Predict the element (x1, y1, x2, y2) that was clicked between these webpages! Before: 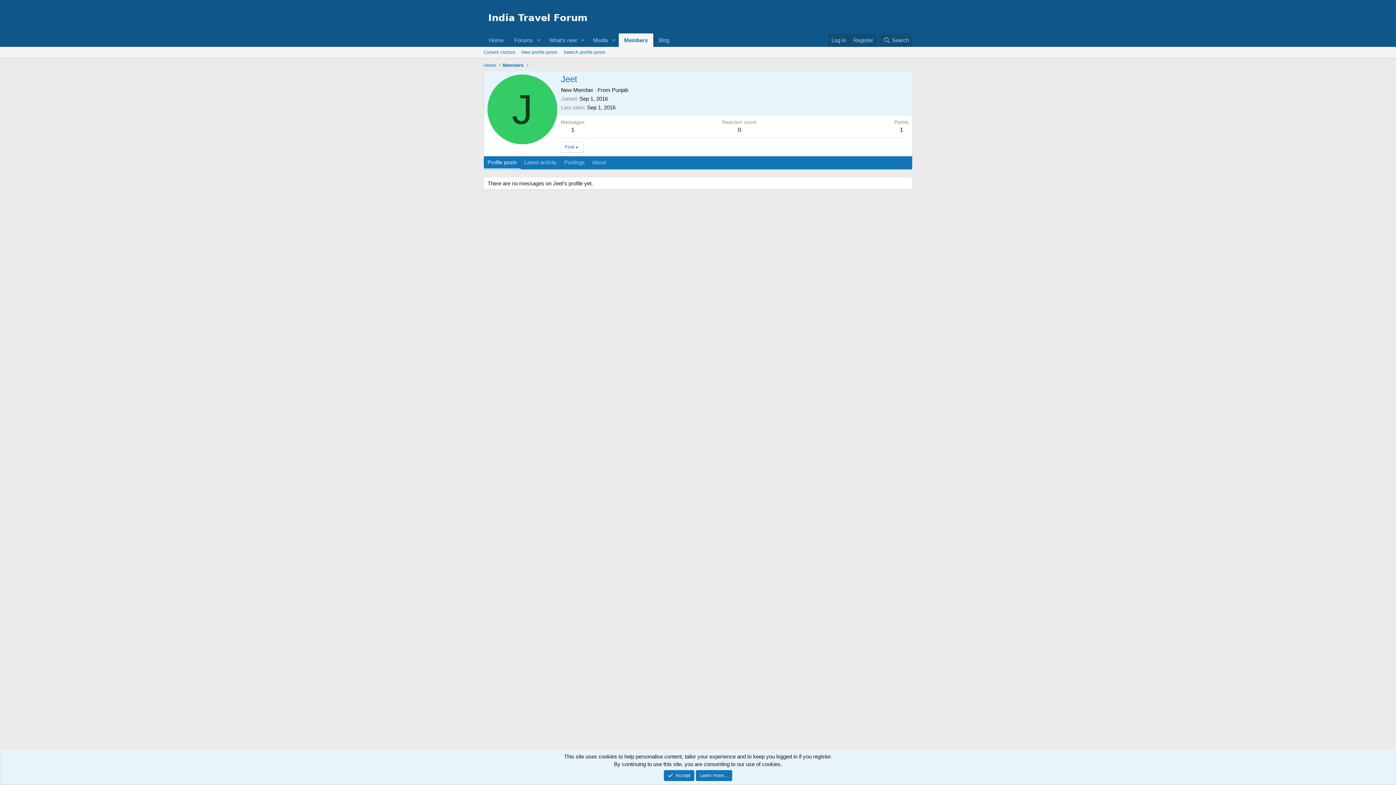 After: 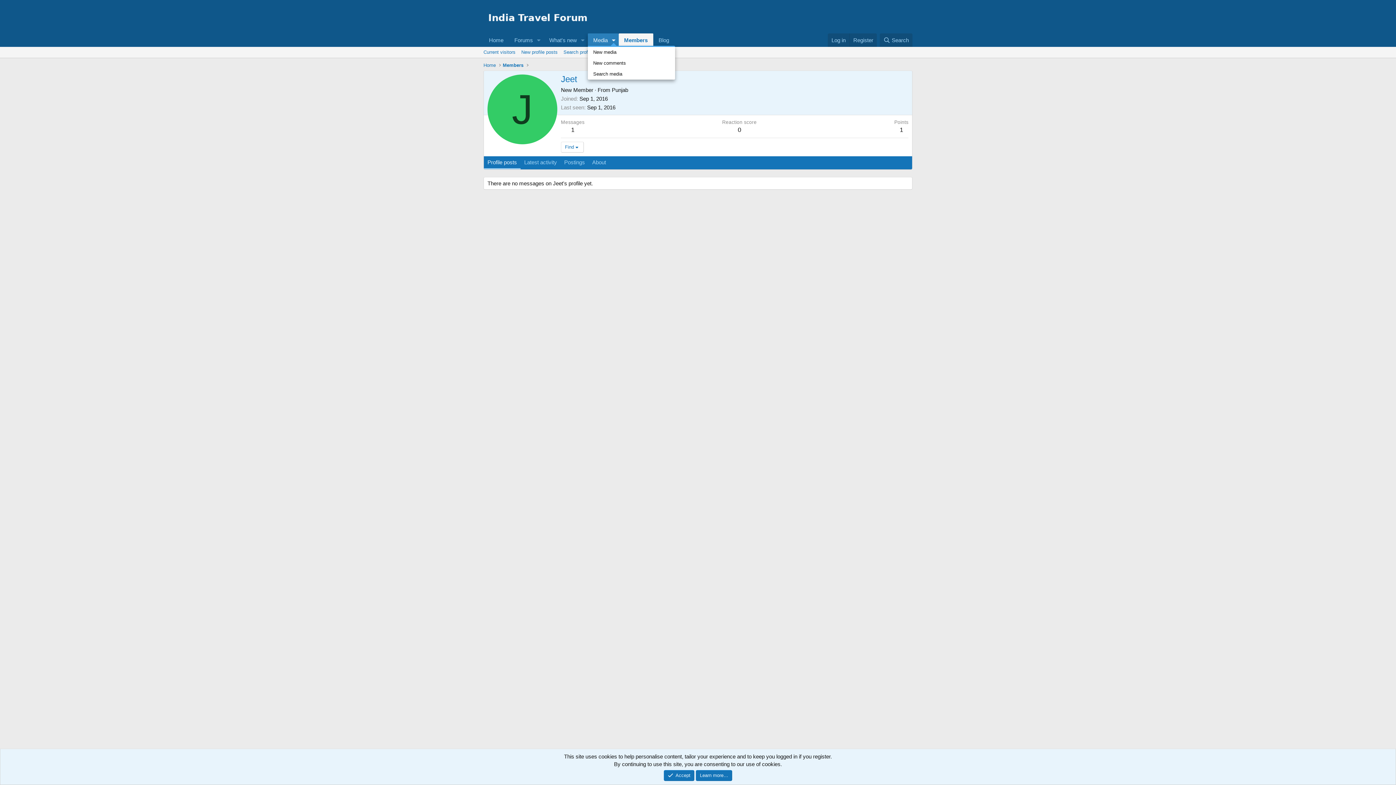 Action: label: Toggle expanded bbox: (608, 33, 618, 46)